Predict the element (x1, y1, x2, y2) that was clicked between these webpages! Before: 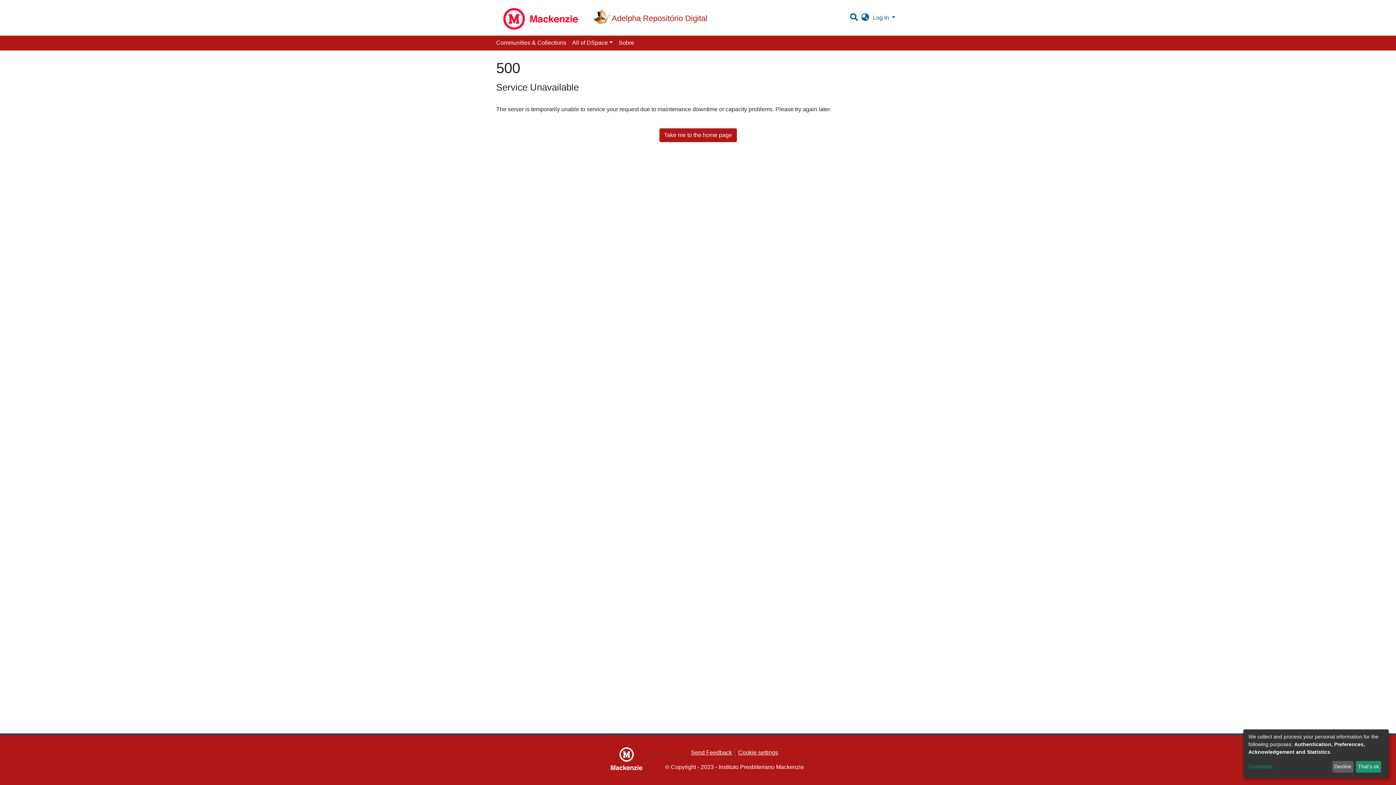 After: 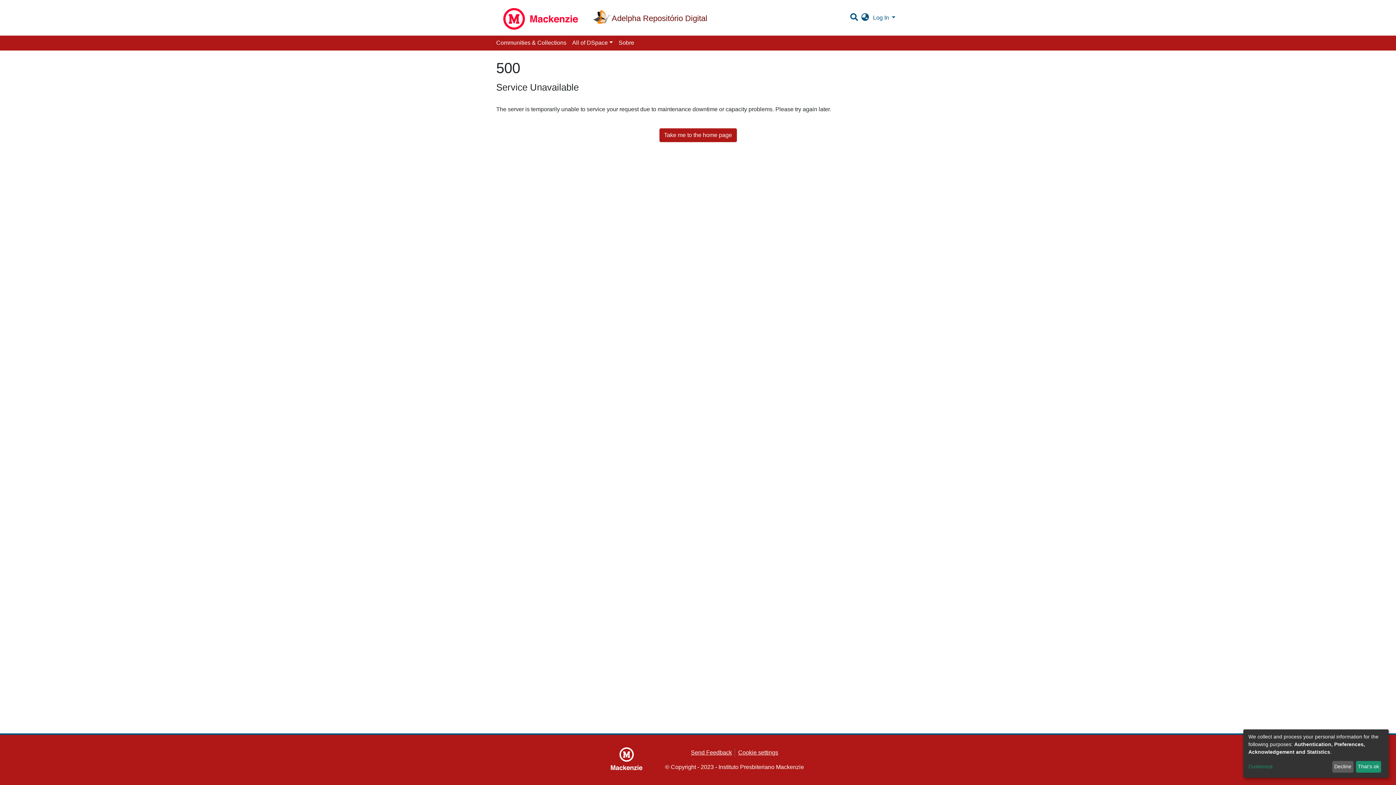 Action: bbox: (591, 10, 686, 26) label: Adelpha Repositório Digital